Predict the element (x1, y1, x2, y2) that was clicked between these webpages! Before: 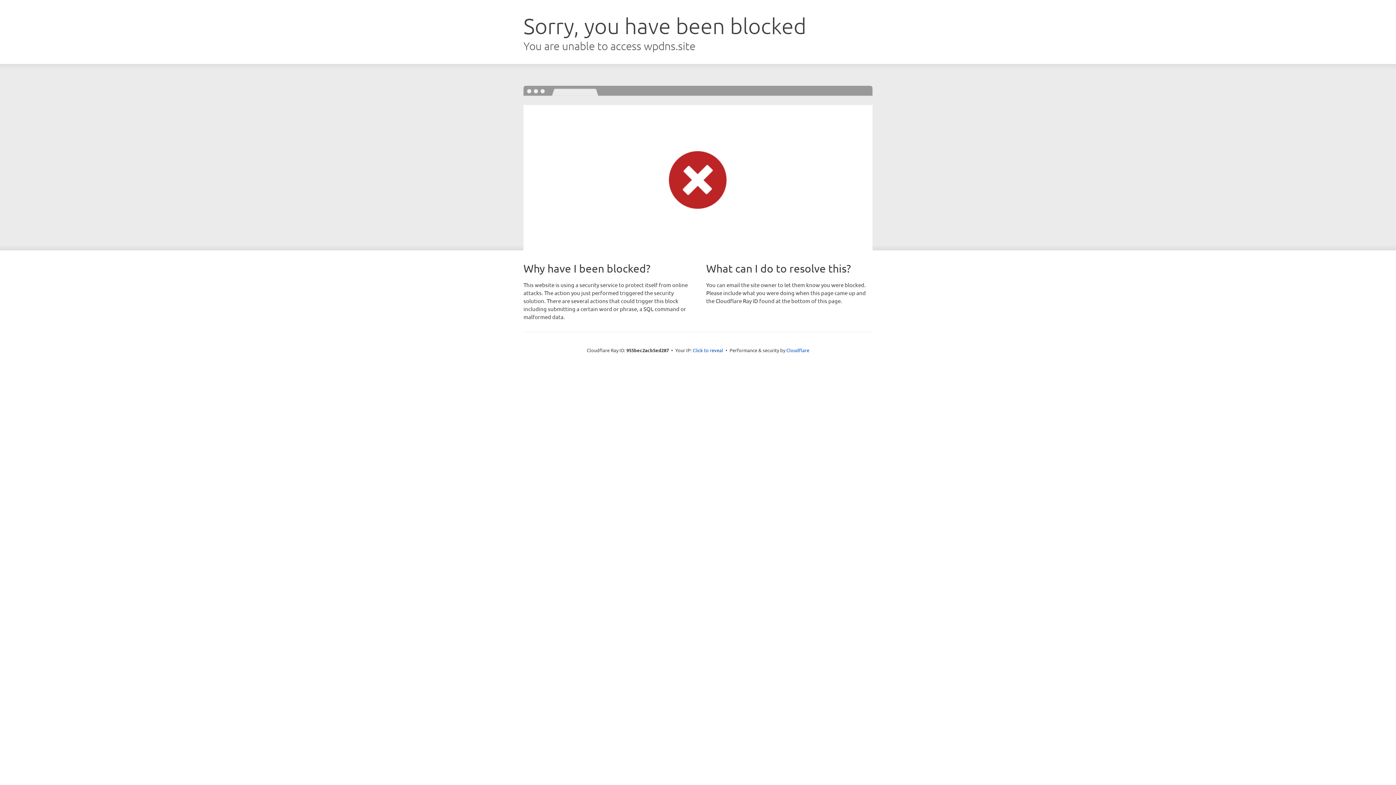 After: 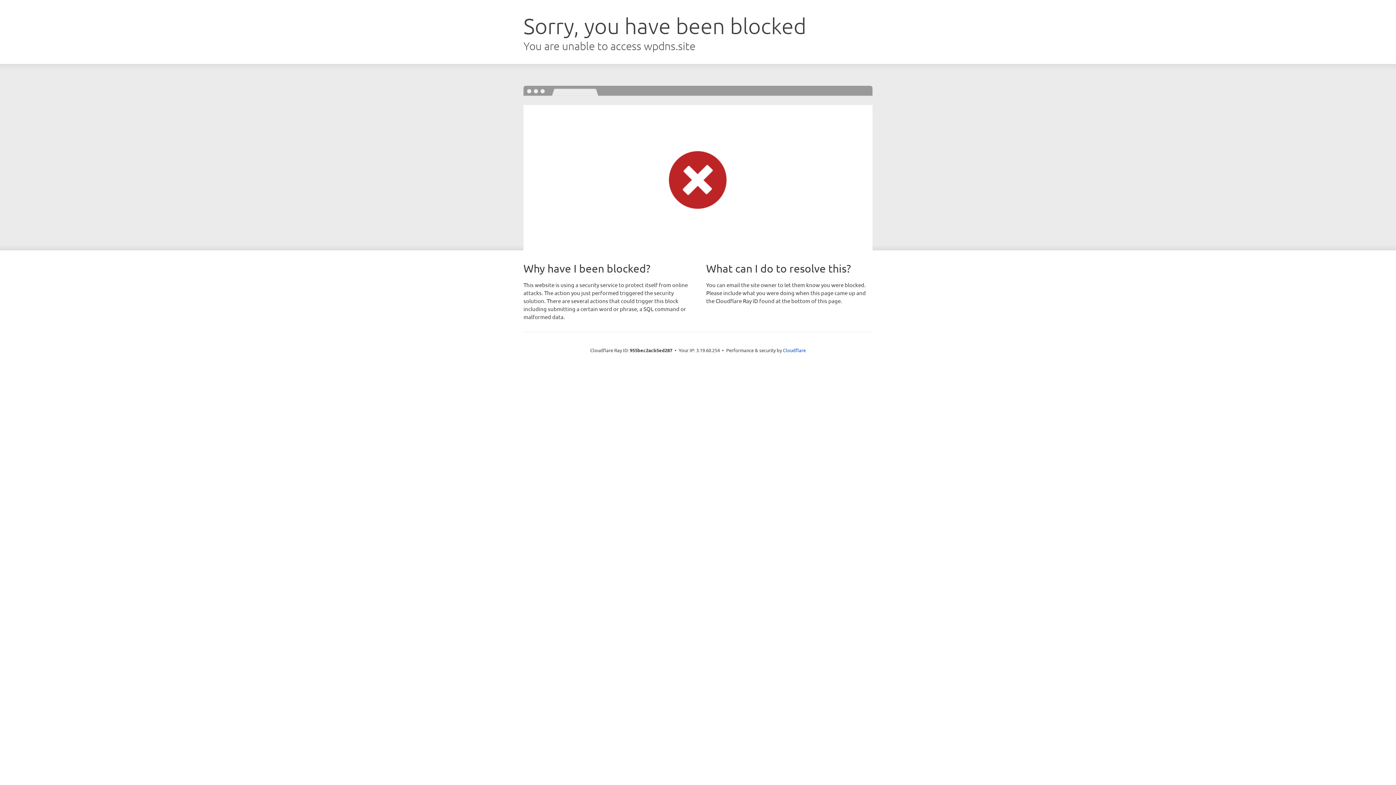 Action: label: Click to reveal bbox: (692, 346, 723, 353)